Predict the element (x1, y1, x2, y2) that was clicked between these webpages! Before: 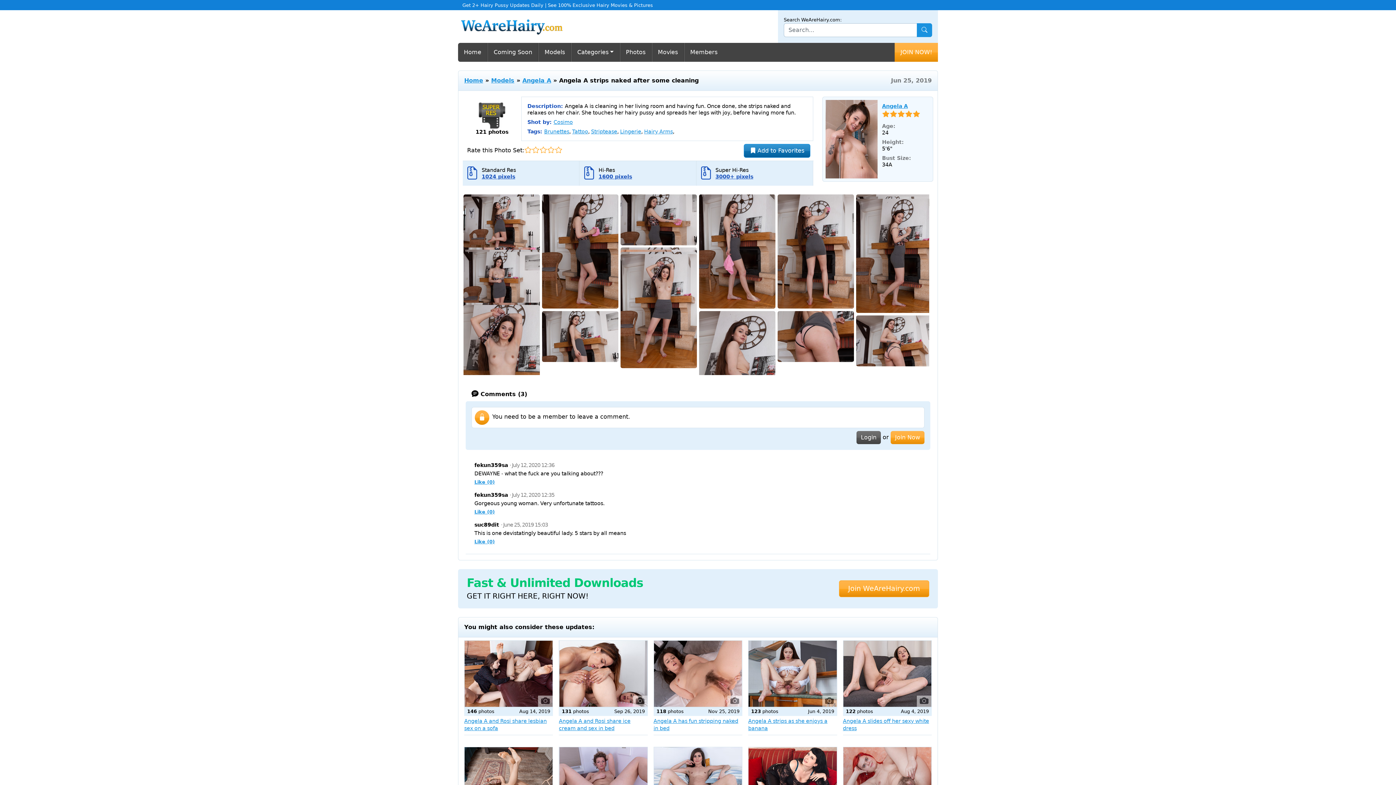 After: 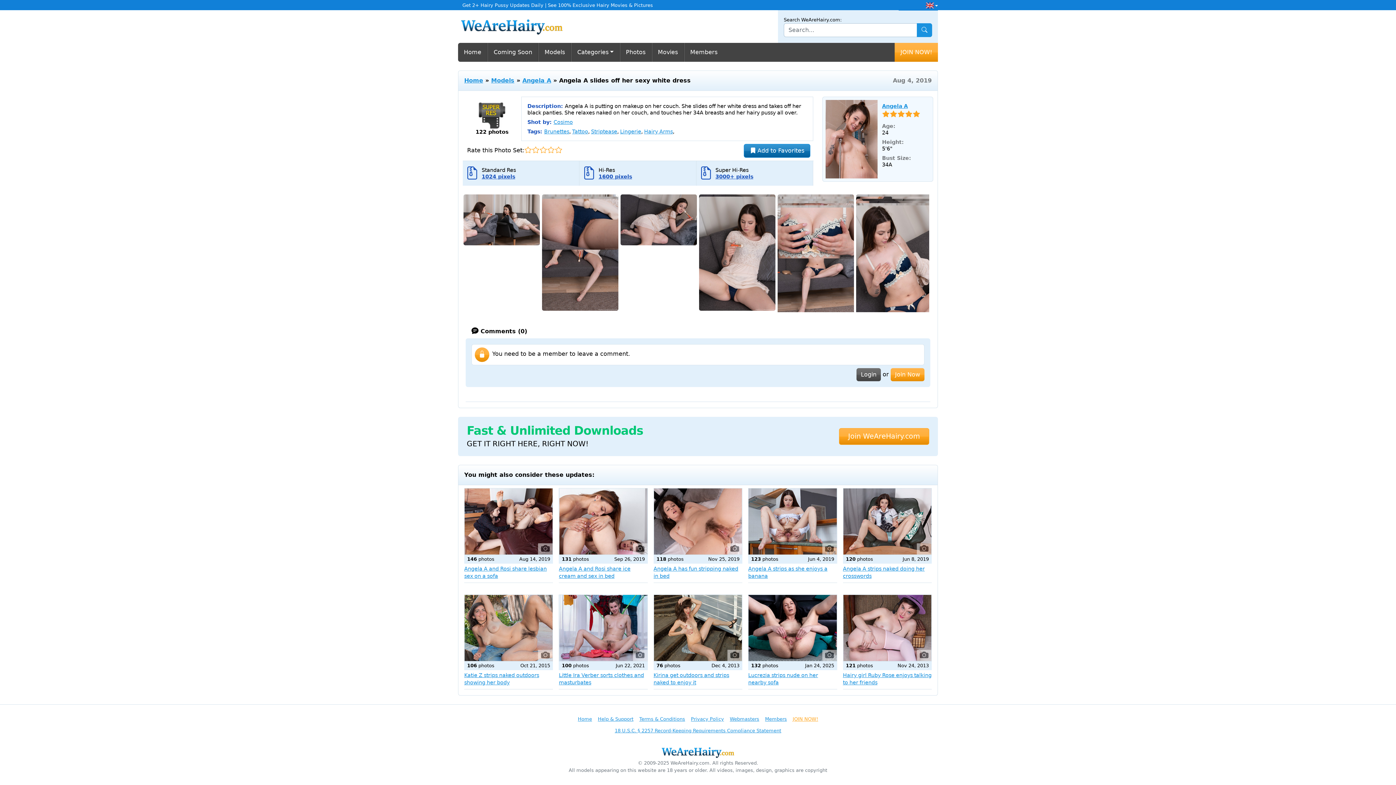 Action: bbox: (843, 620, 931, 687)